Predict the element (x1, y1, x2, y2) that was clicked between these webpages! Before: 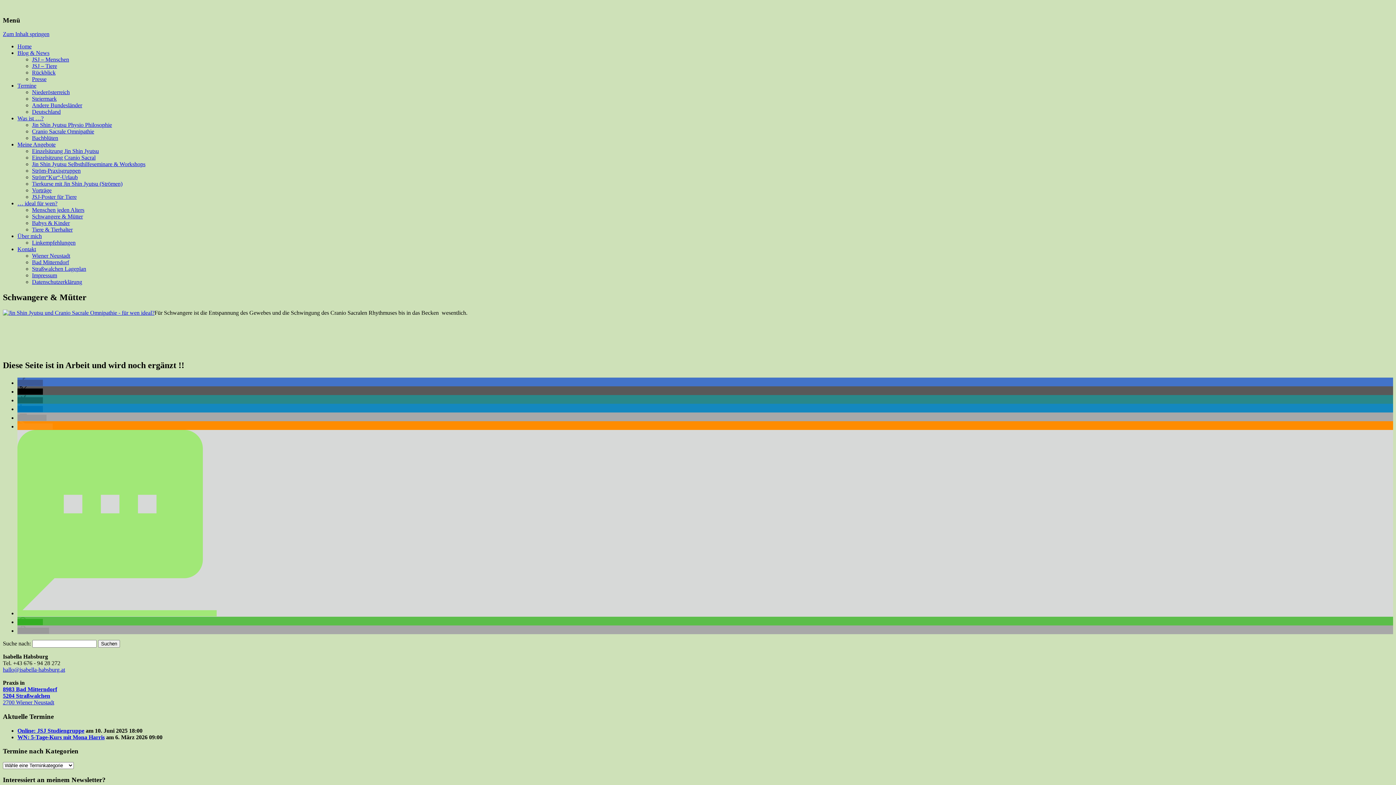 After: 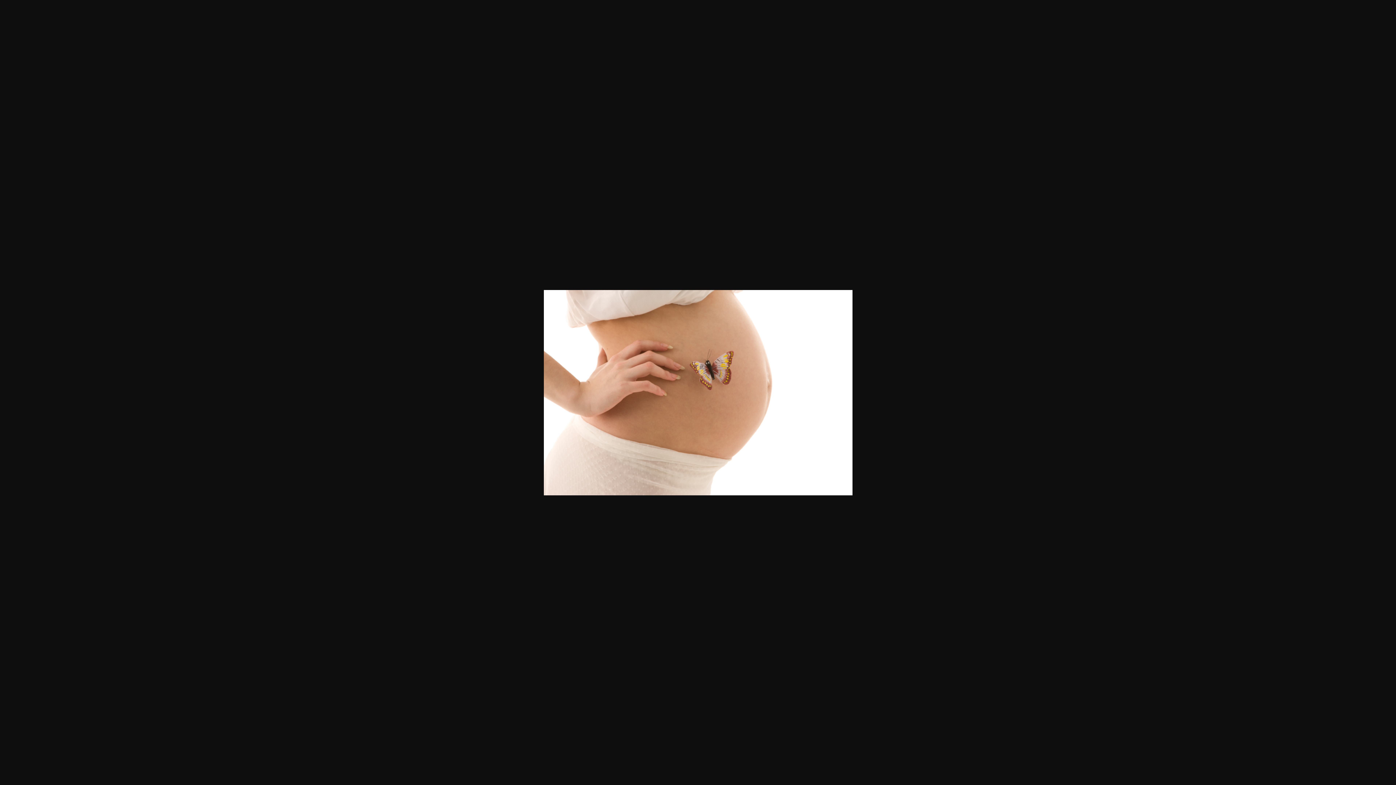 Action: bbox: (2, 309, 154, 316)